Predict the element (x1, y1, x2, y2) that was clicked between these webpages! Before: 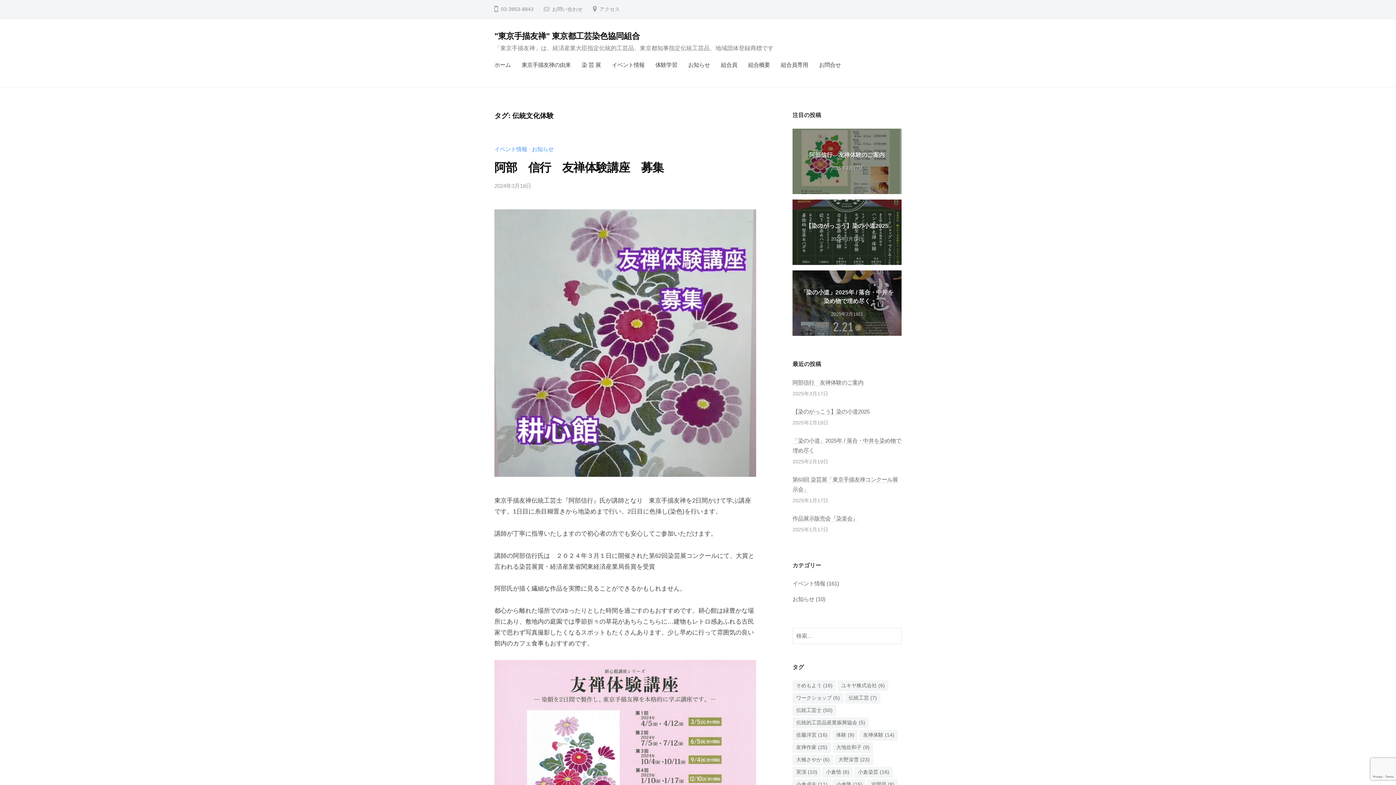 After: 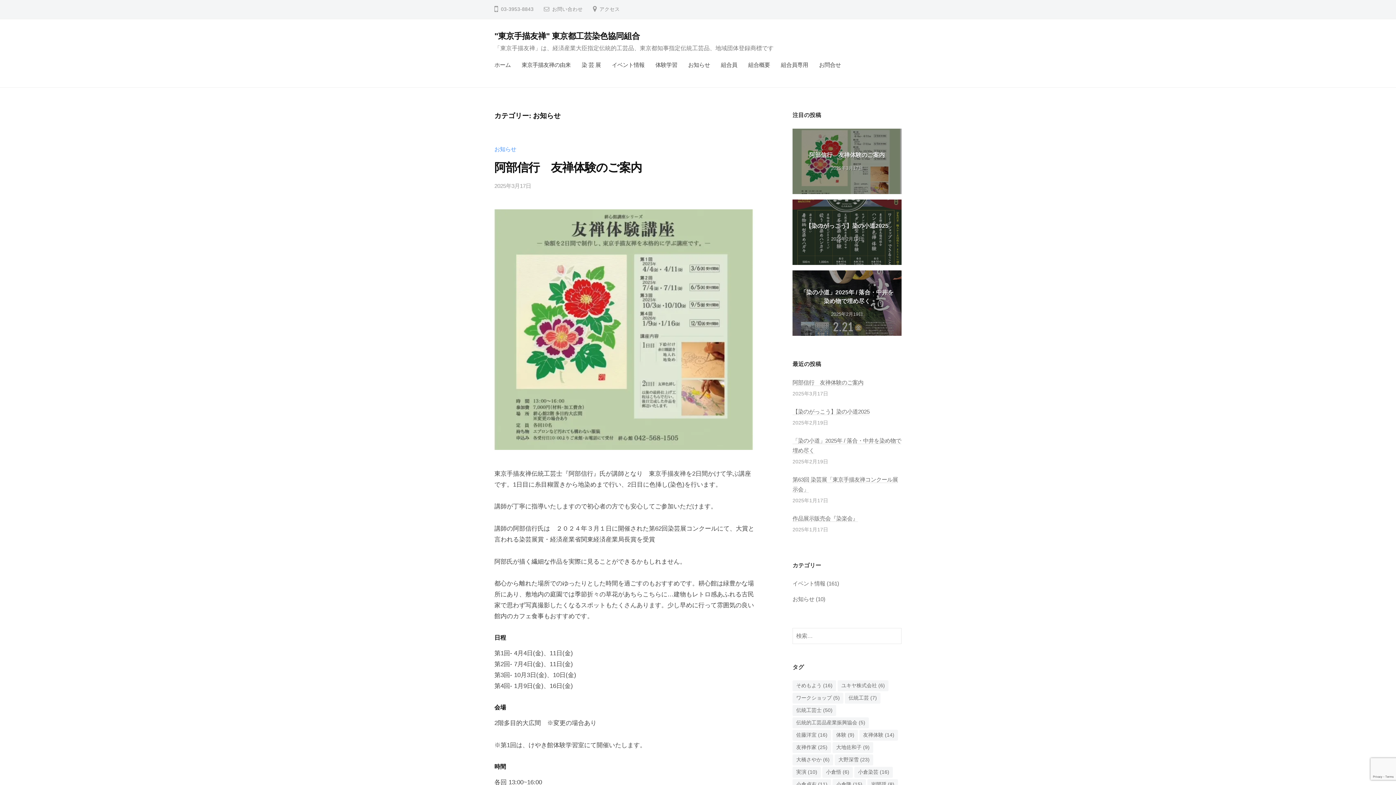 Action: bbox: (792, 596, 814, 602) label: お知らせ